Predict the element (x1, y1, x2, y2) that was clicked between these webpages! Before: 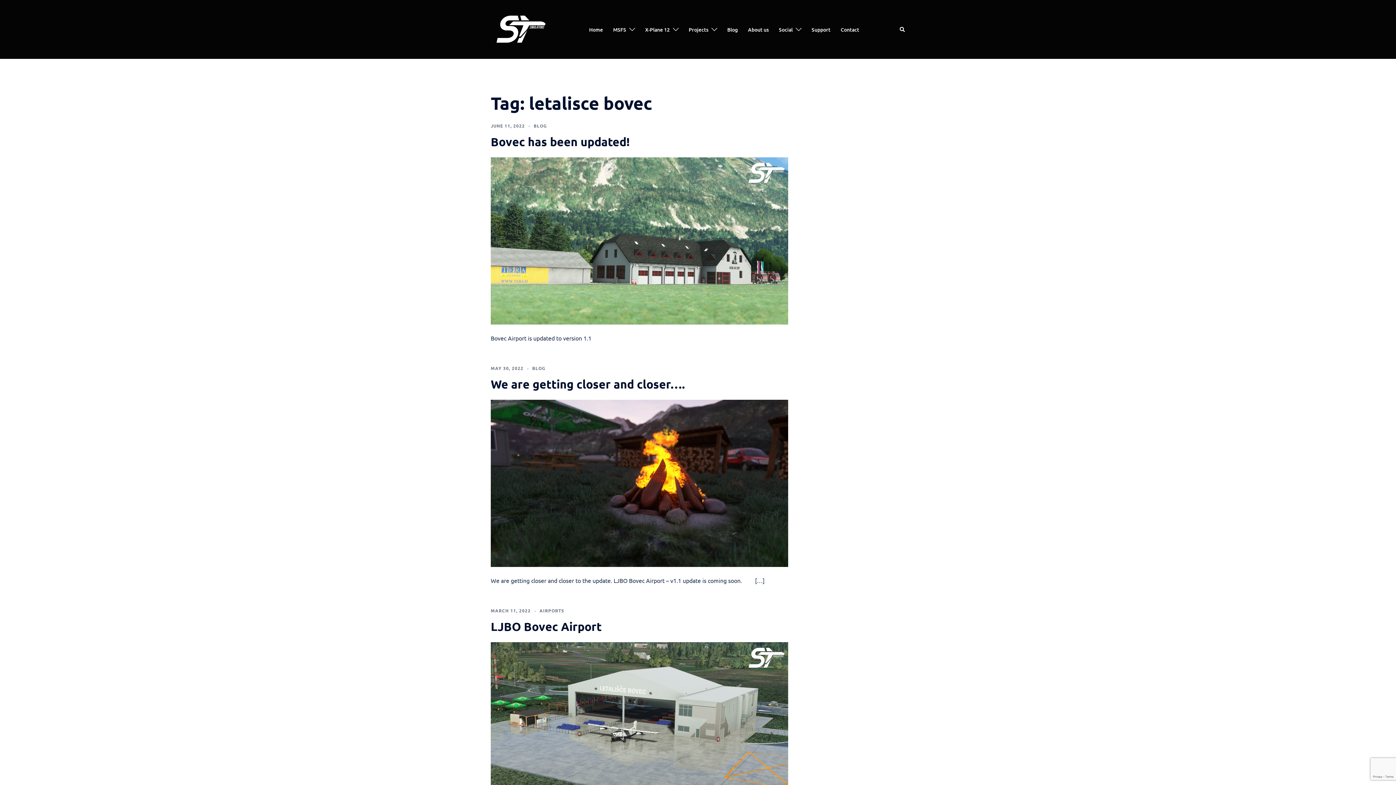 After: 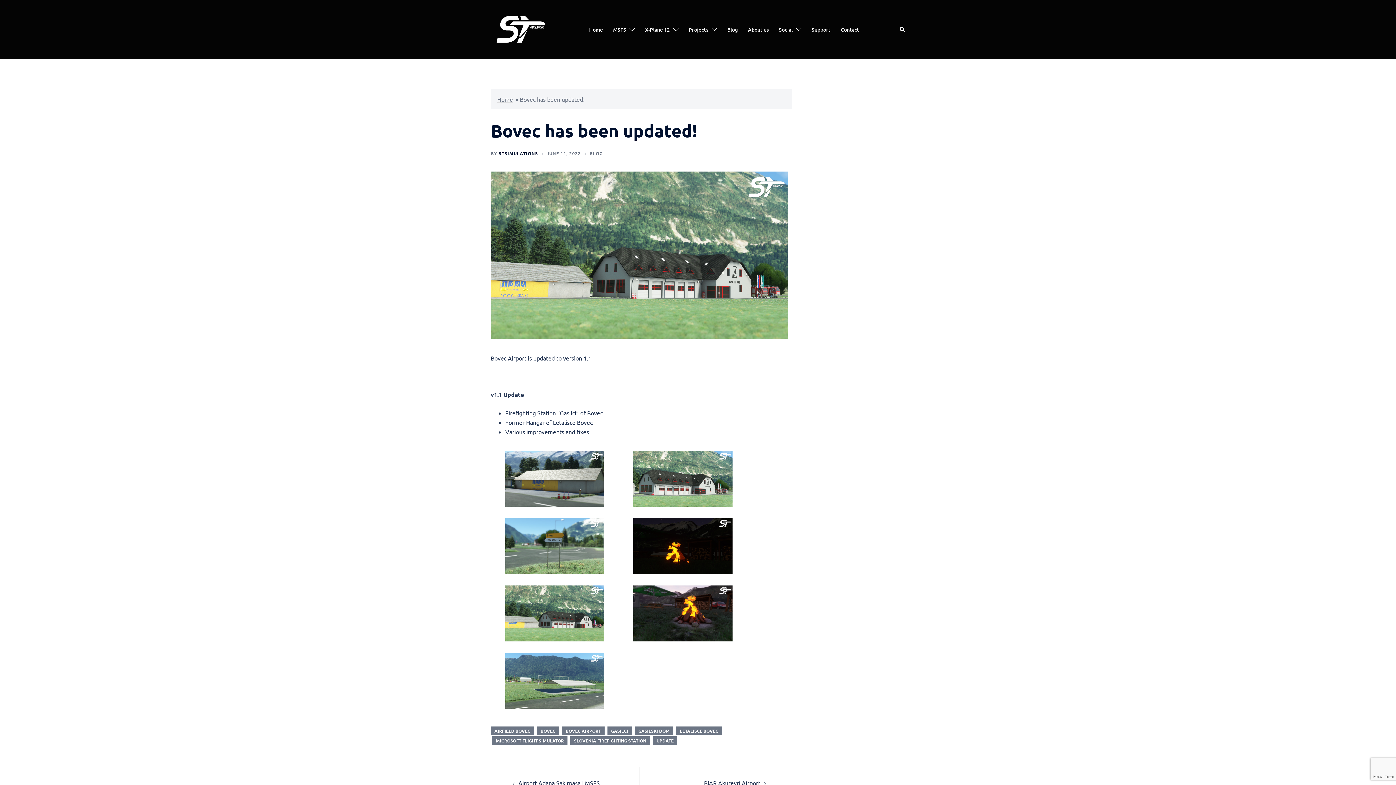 Action: bbox: (490, 134, 629, 149) label: Bovec has been updated!